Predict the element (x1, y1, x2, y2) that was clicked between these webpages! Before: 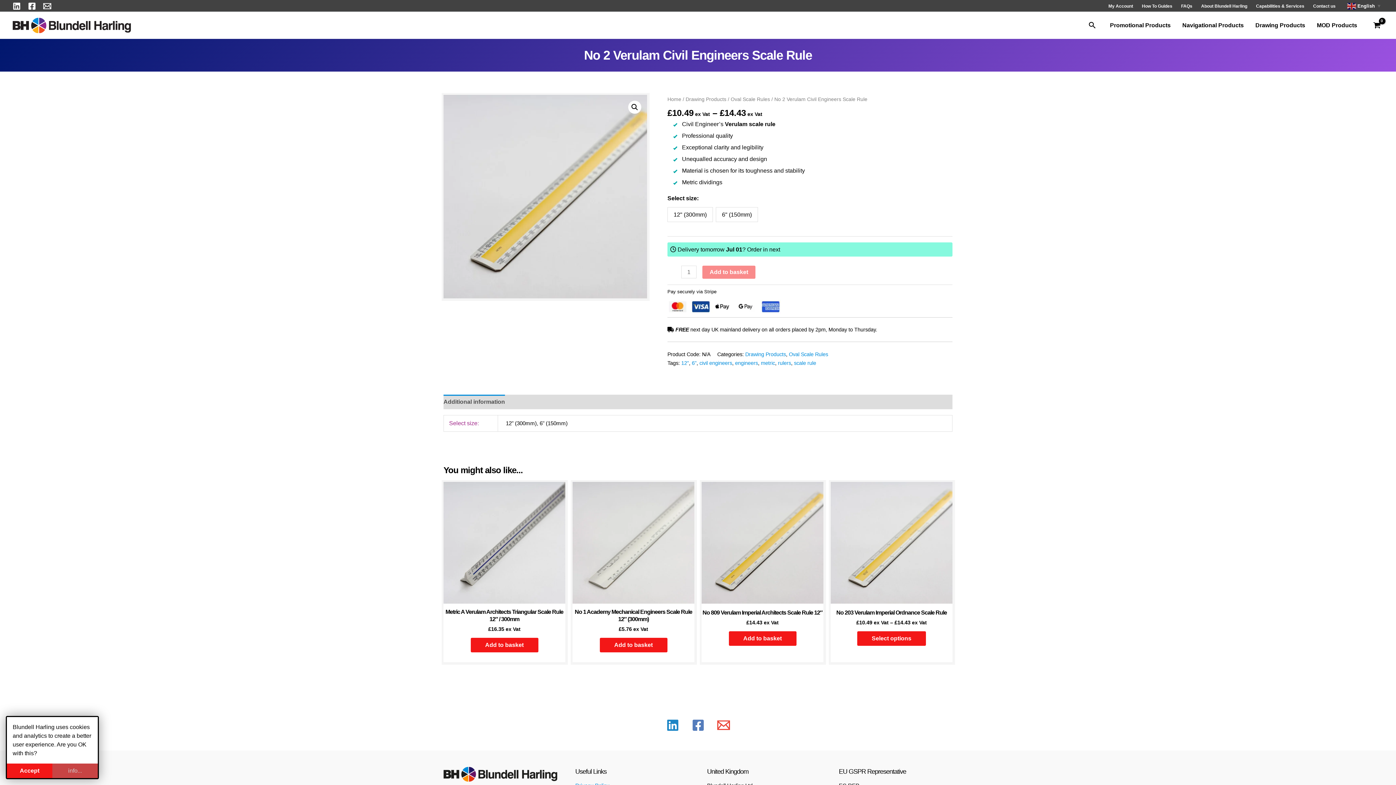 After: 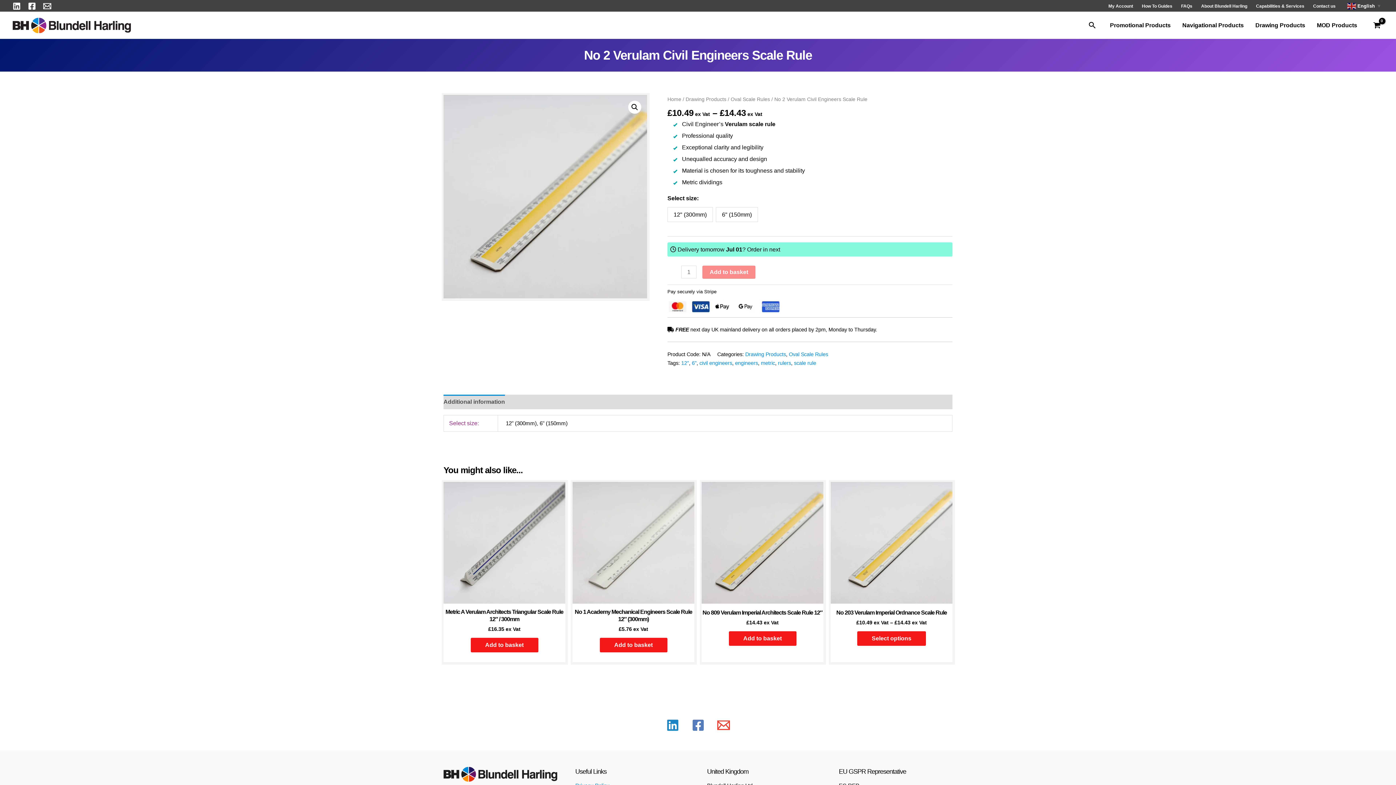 Action: label: Accept bbox: (6, 764, 52, 778)